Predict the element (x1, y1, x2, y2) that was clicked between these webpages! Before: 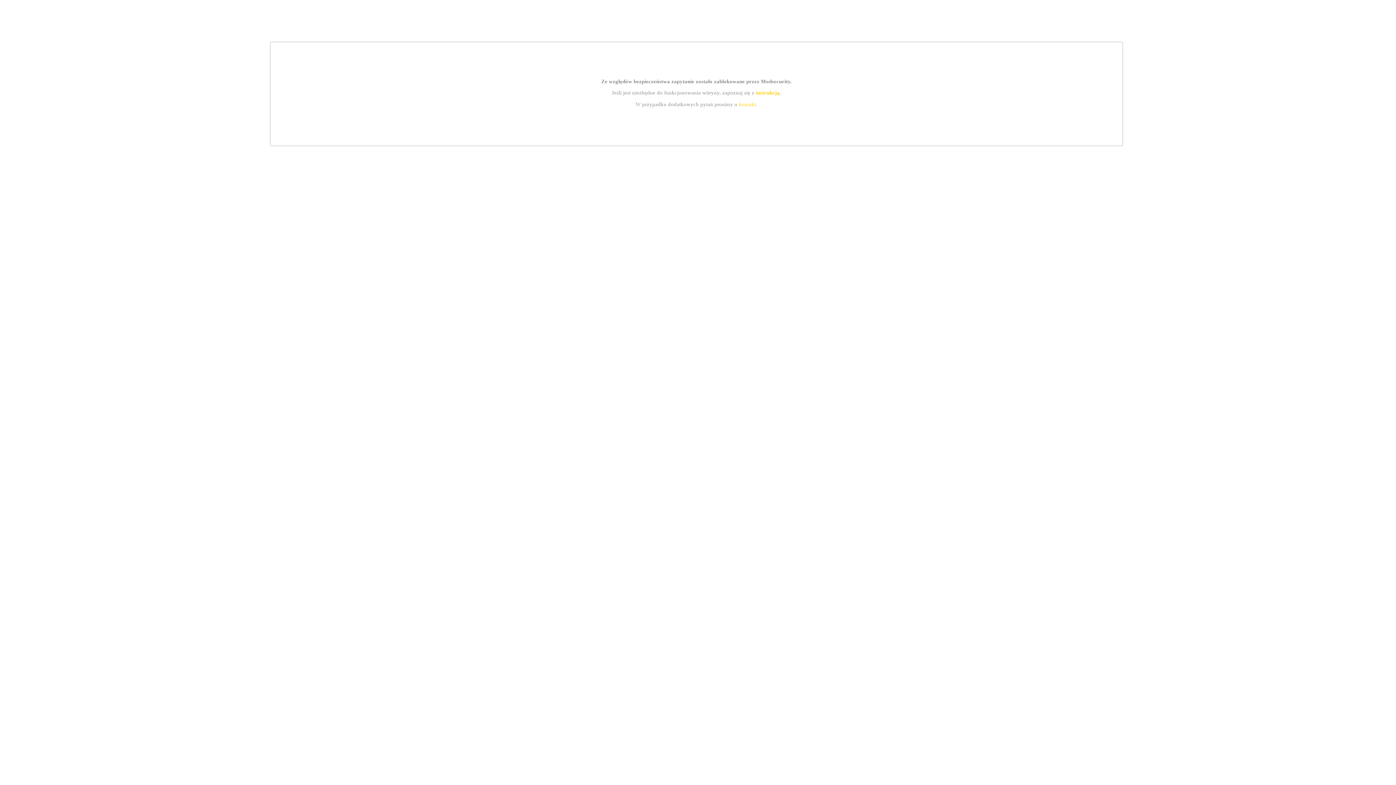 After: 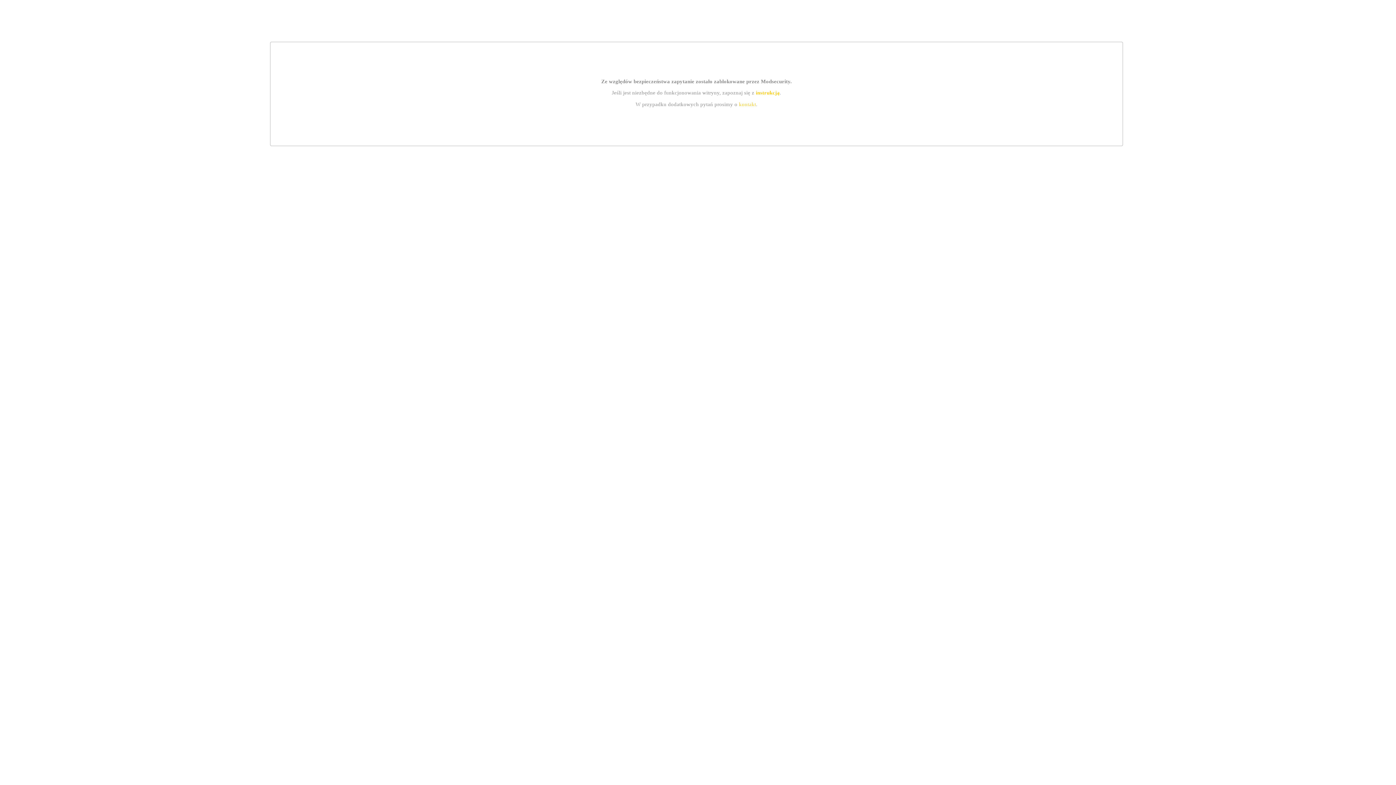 Action: label: instrukcją bbox: (755, 89, 779, 95)